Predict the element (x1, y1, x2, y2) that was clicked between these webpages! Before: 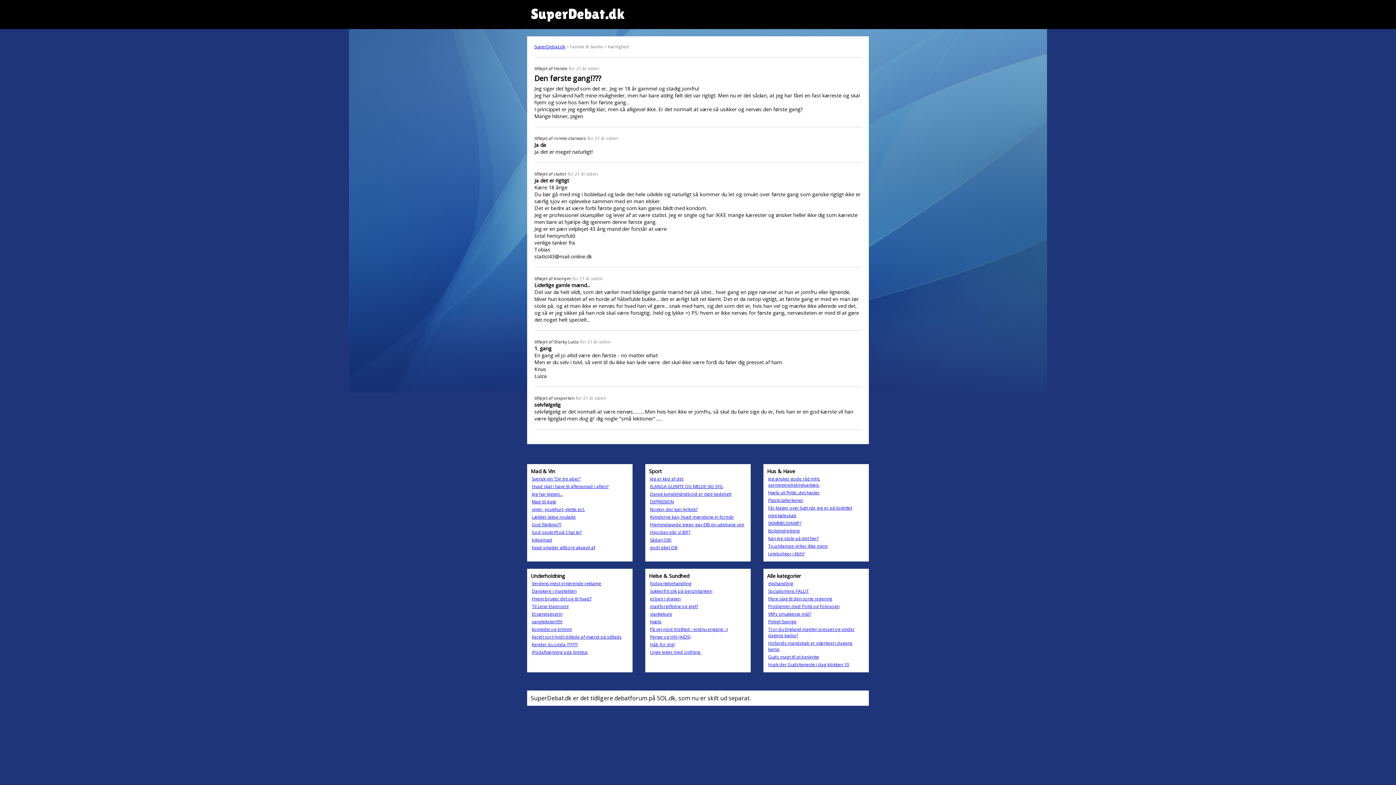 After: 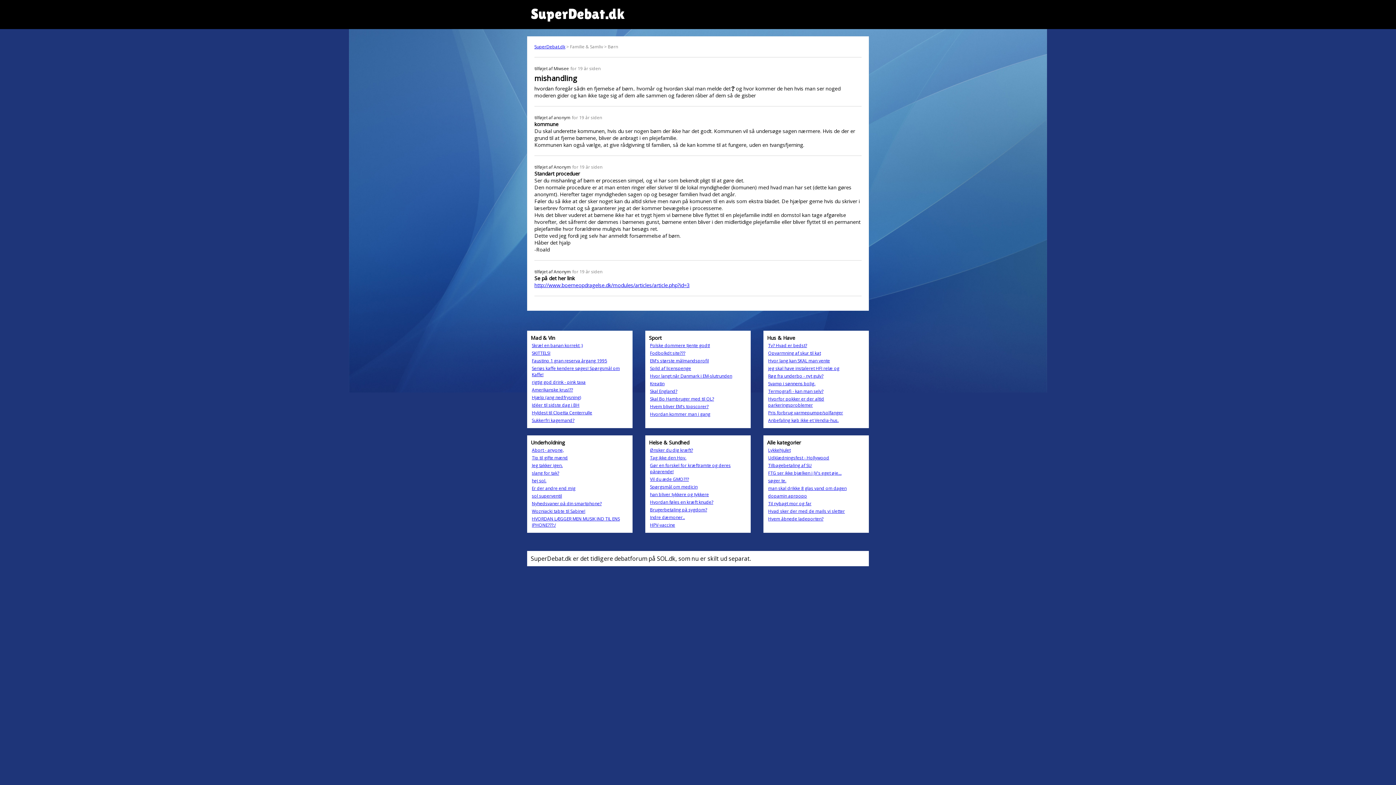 Action: bbox: (768, 580, 793, 586) label: mishandling